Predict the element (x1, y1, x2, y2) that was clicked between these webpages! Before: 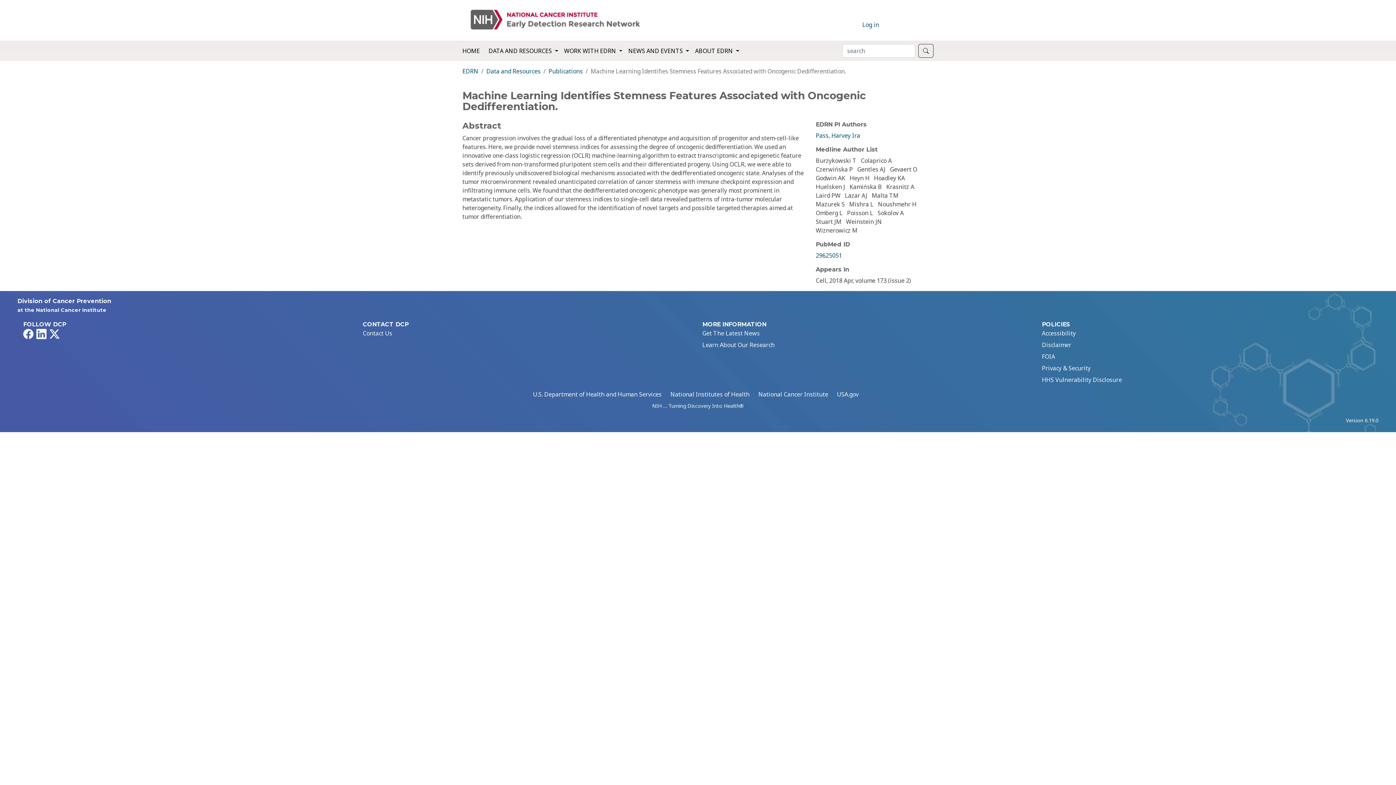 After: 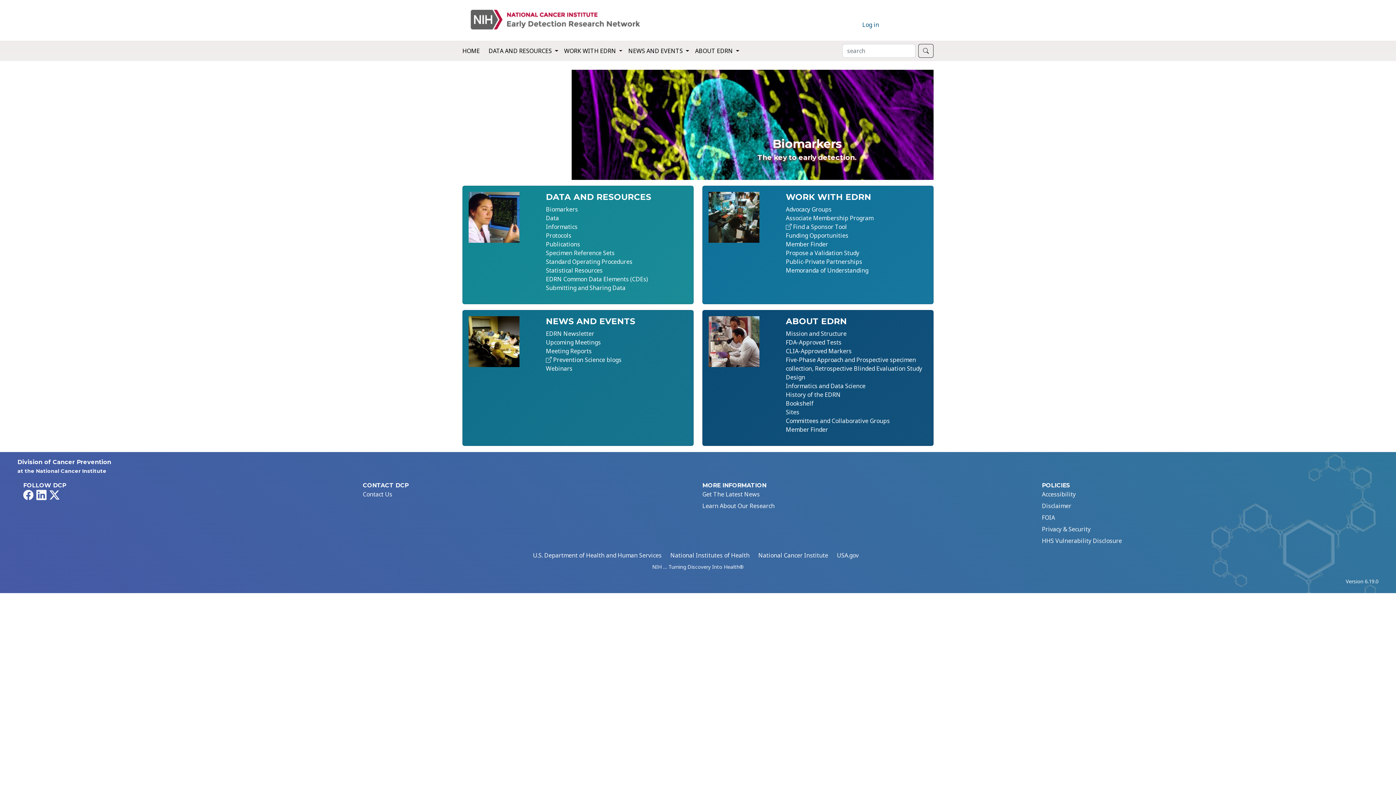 Action: bbox: (462, 44, 480, 57) label: HOME